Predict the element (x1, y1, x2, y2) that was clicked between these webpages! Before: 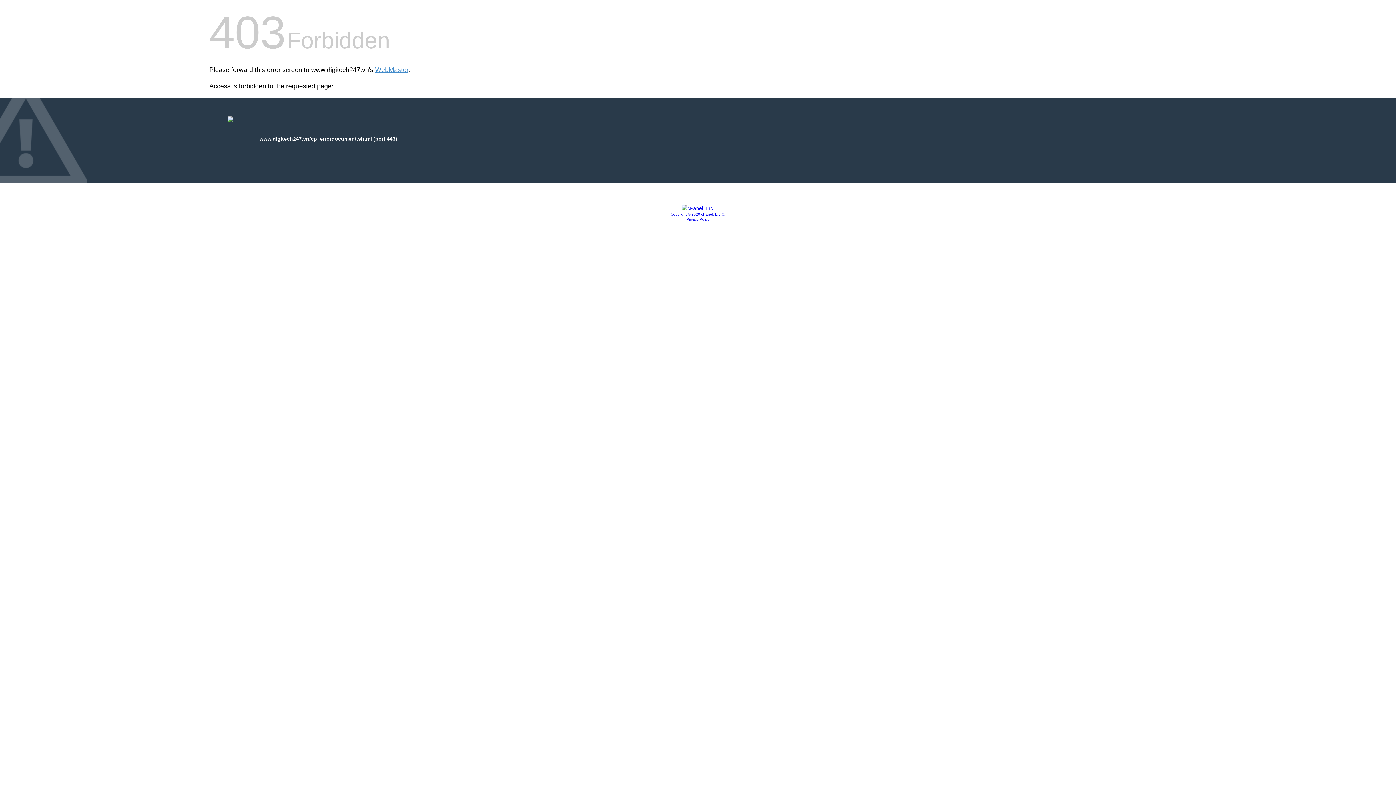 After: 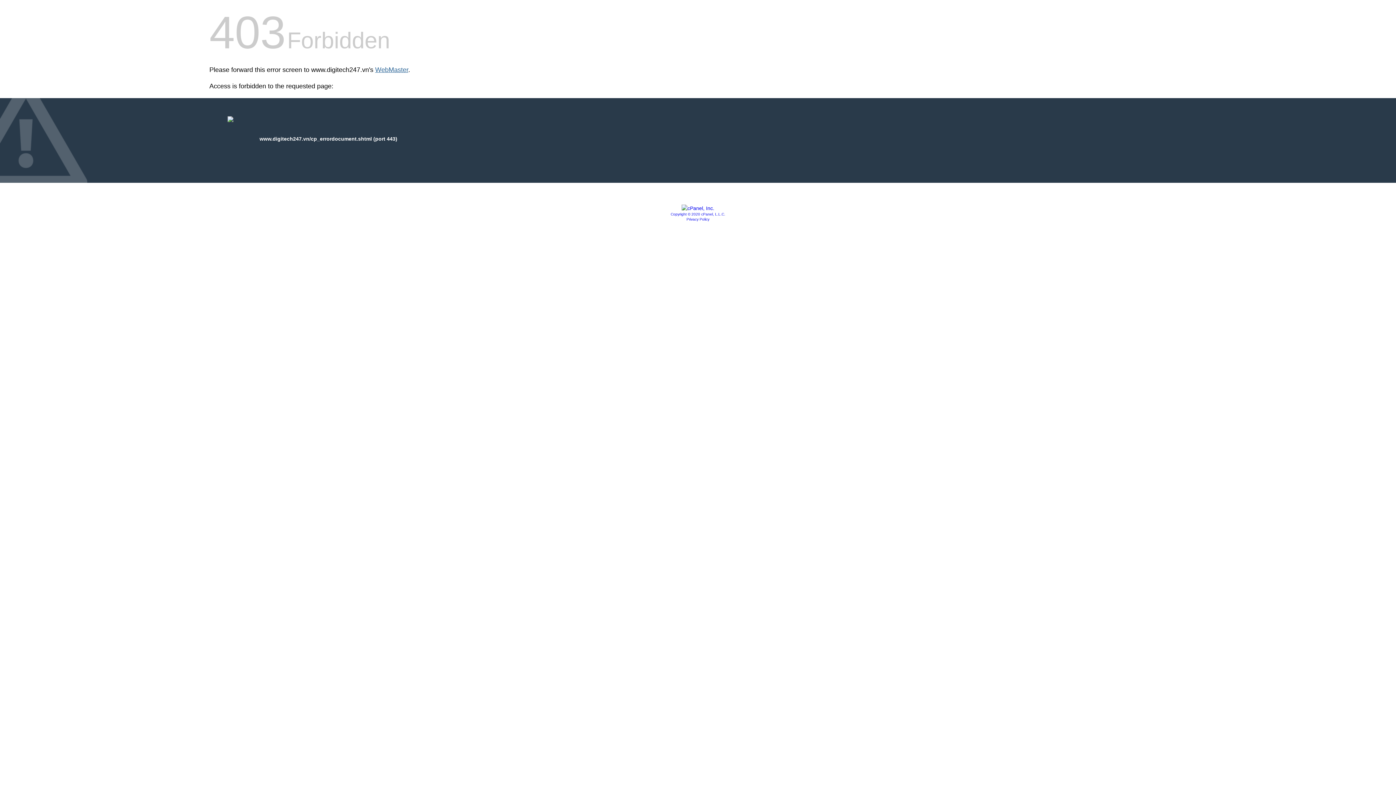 Action: bbox: (375, 66, 408, 73) label: WebMaster